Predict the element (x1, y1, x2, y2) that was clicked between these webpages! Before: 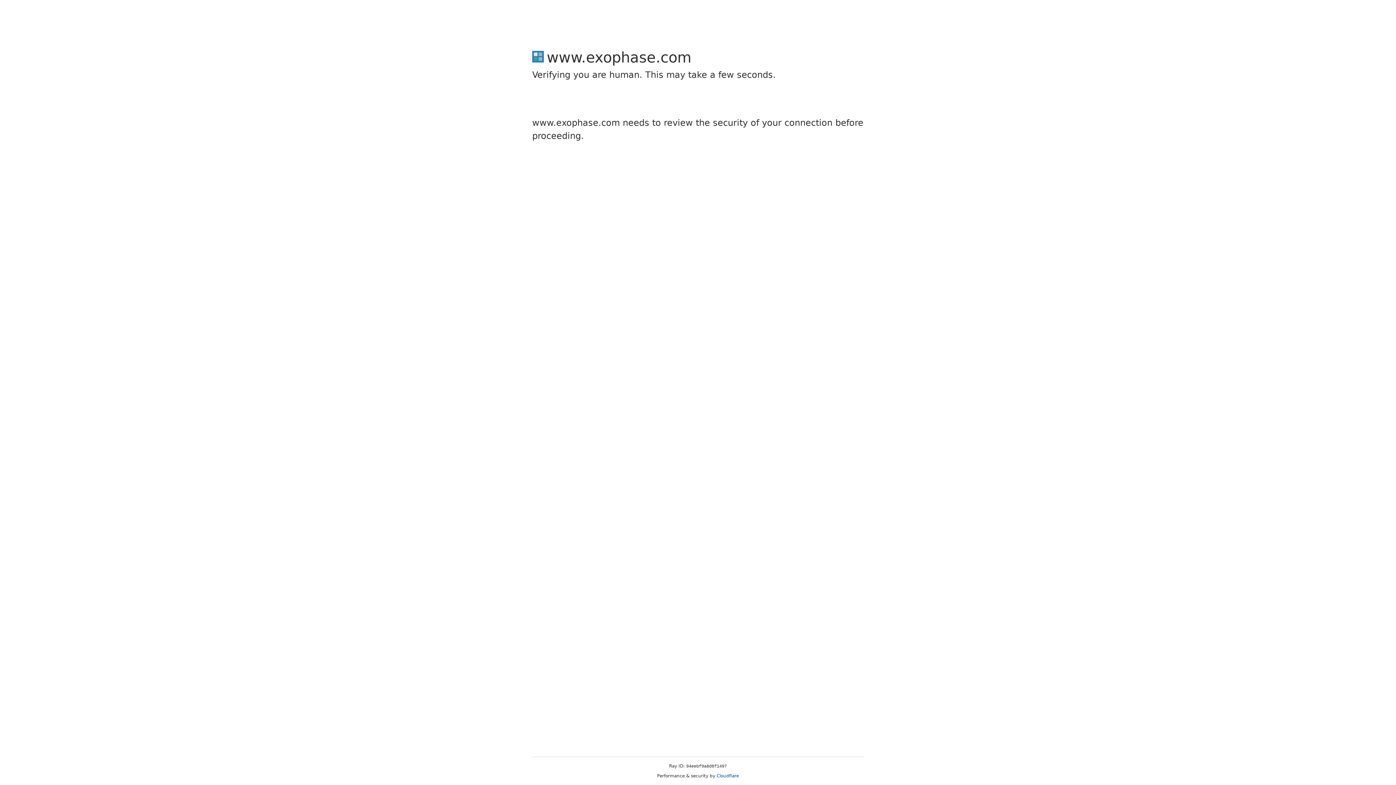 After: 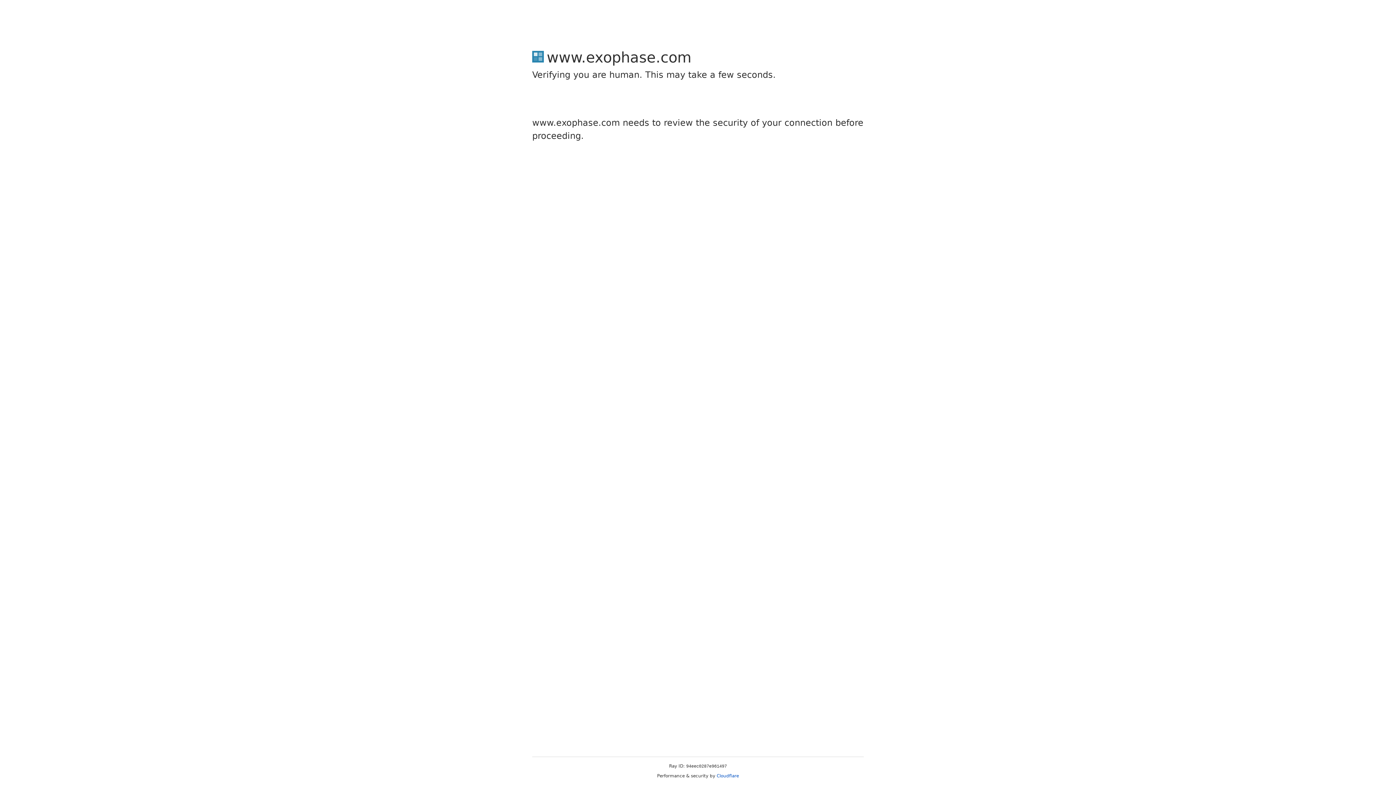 Action: label: Cloudflare bbox: (716, 773, 739, 778)